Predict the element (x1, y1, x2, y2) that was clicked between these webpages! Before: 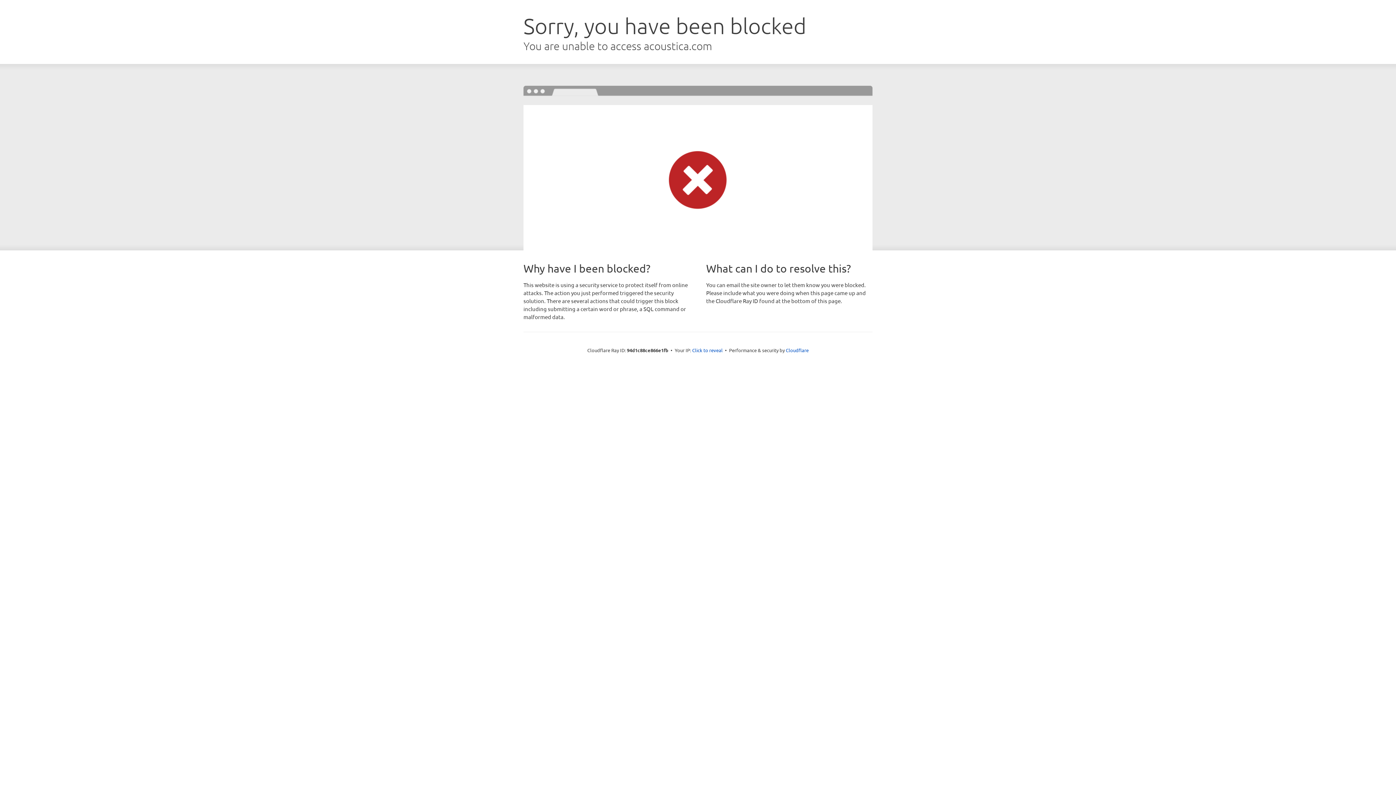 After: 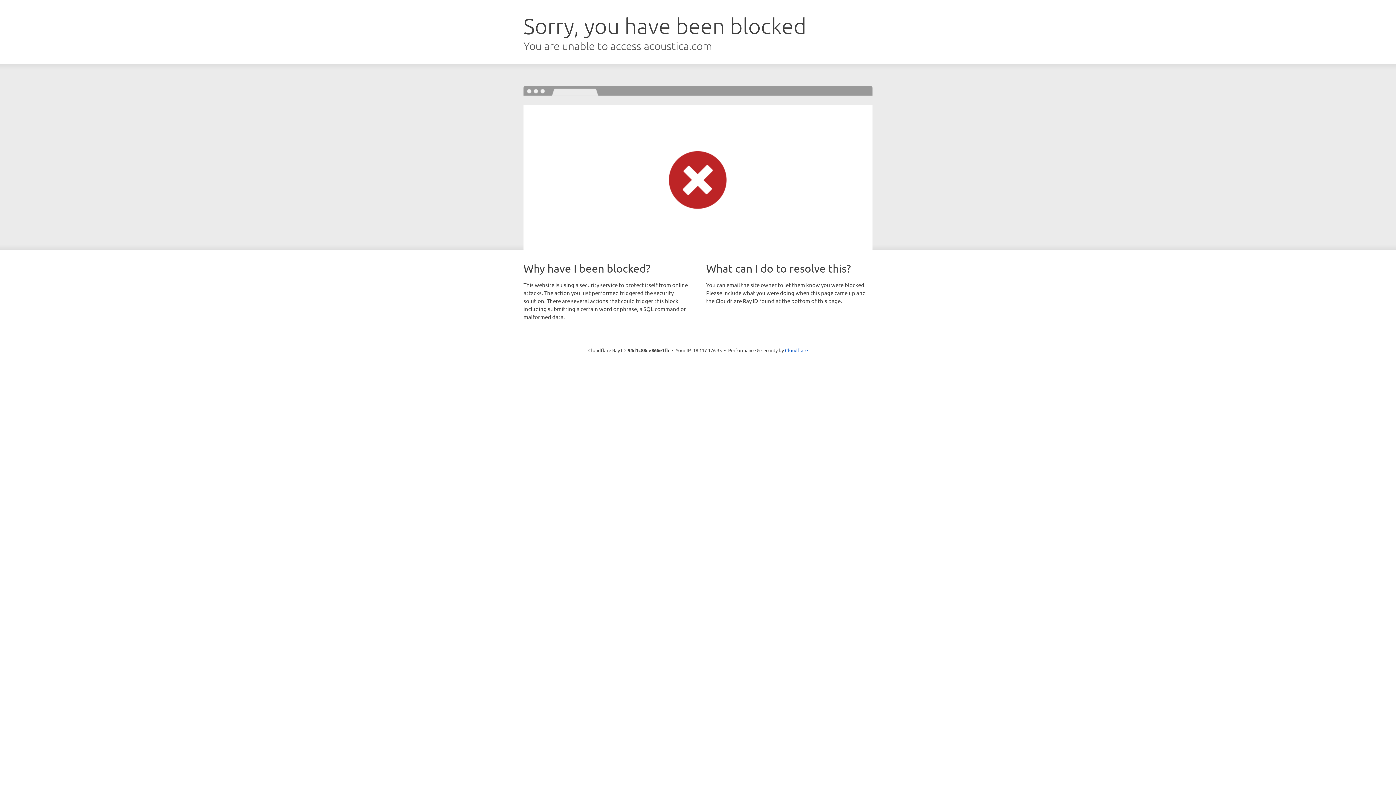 Action: label: Click to reveal bbox: (692, 346, 722, 353)